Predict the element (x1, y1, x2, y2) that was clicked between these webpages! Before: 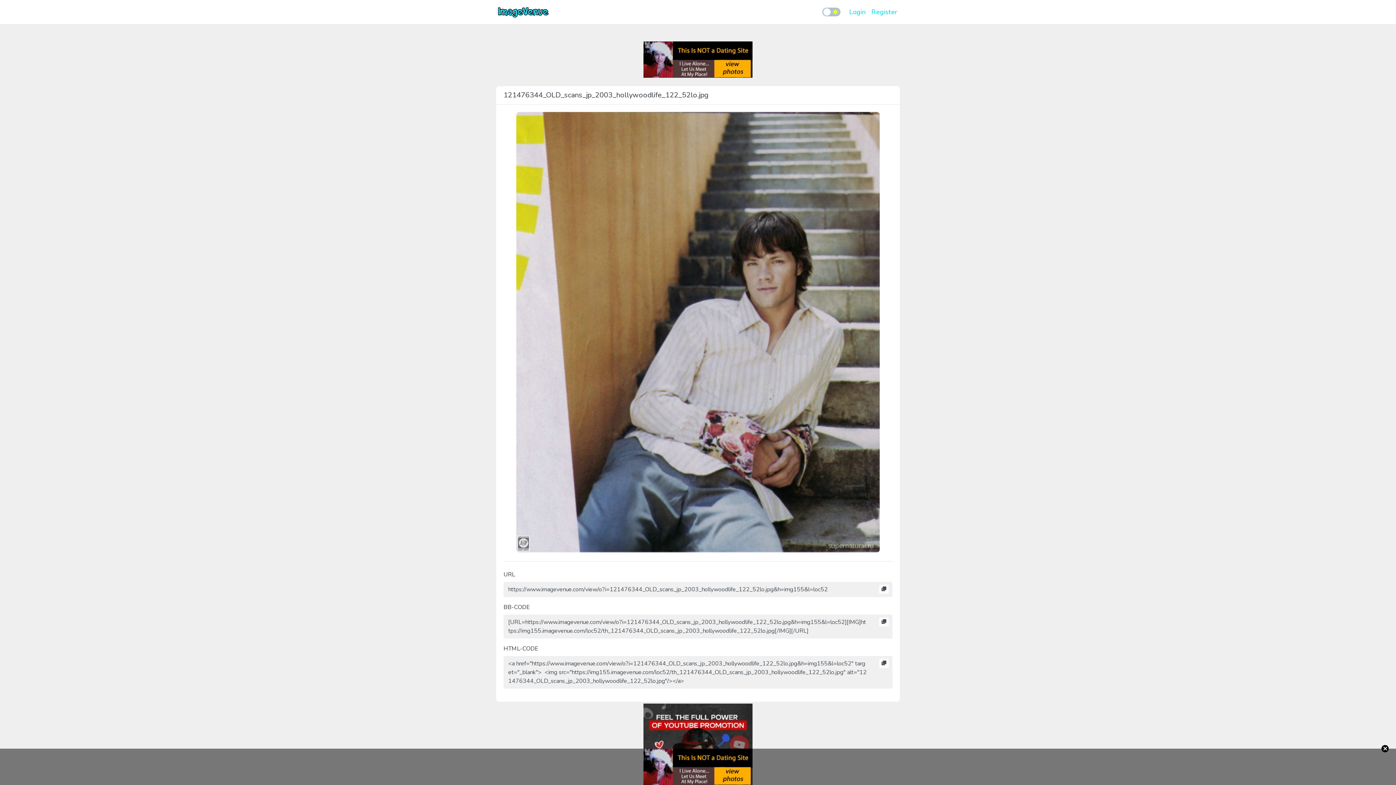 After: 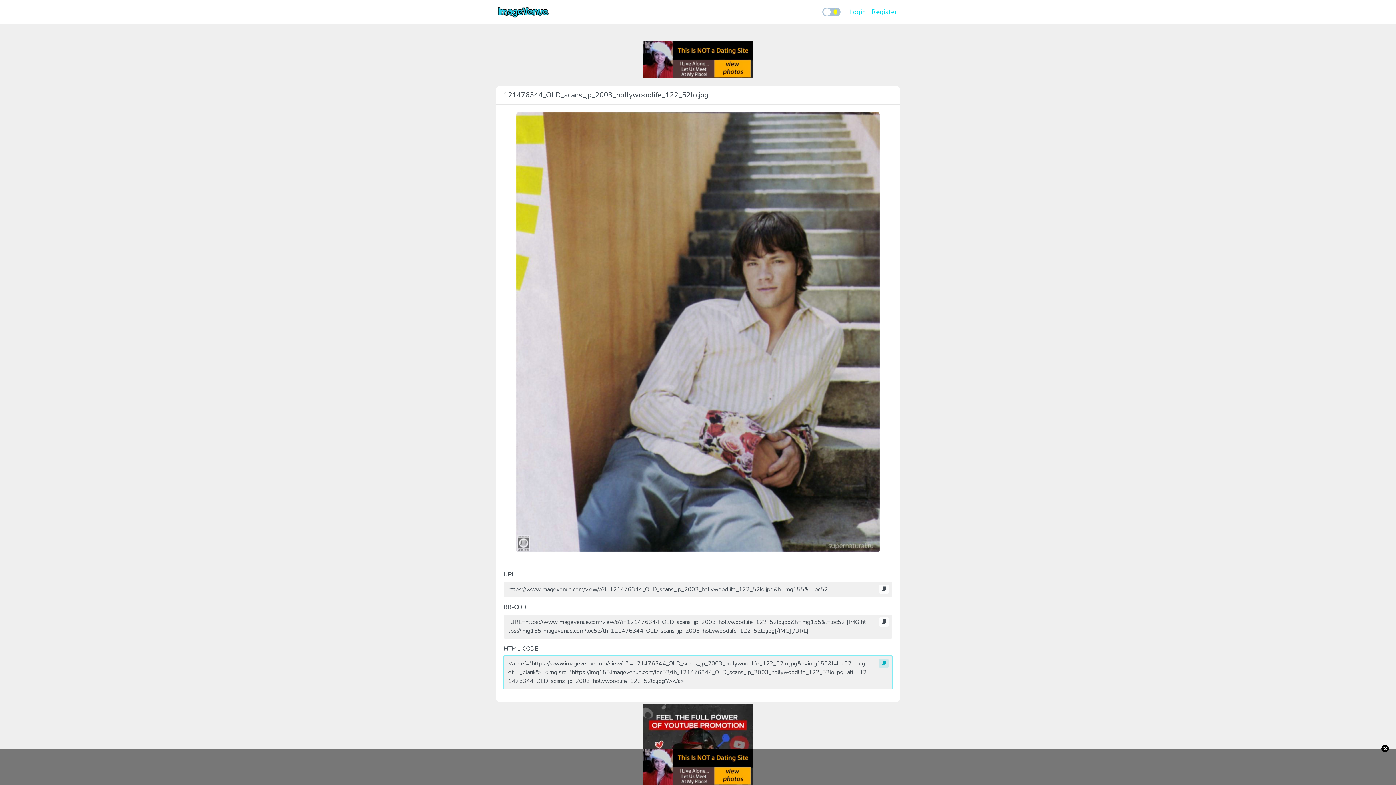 Action: bbox: (879, 659, 889, 668)